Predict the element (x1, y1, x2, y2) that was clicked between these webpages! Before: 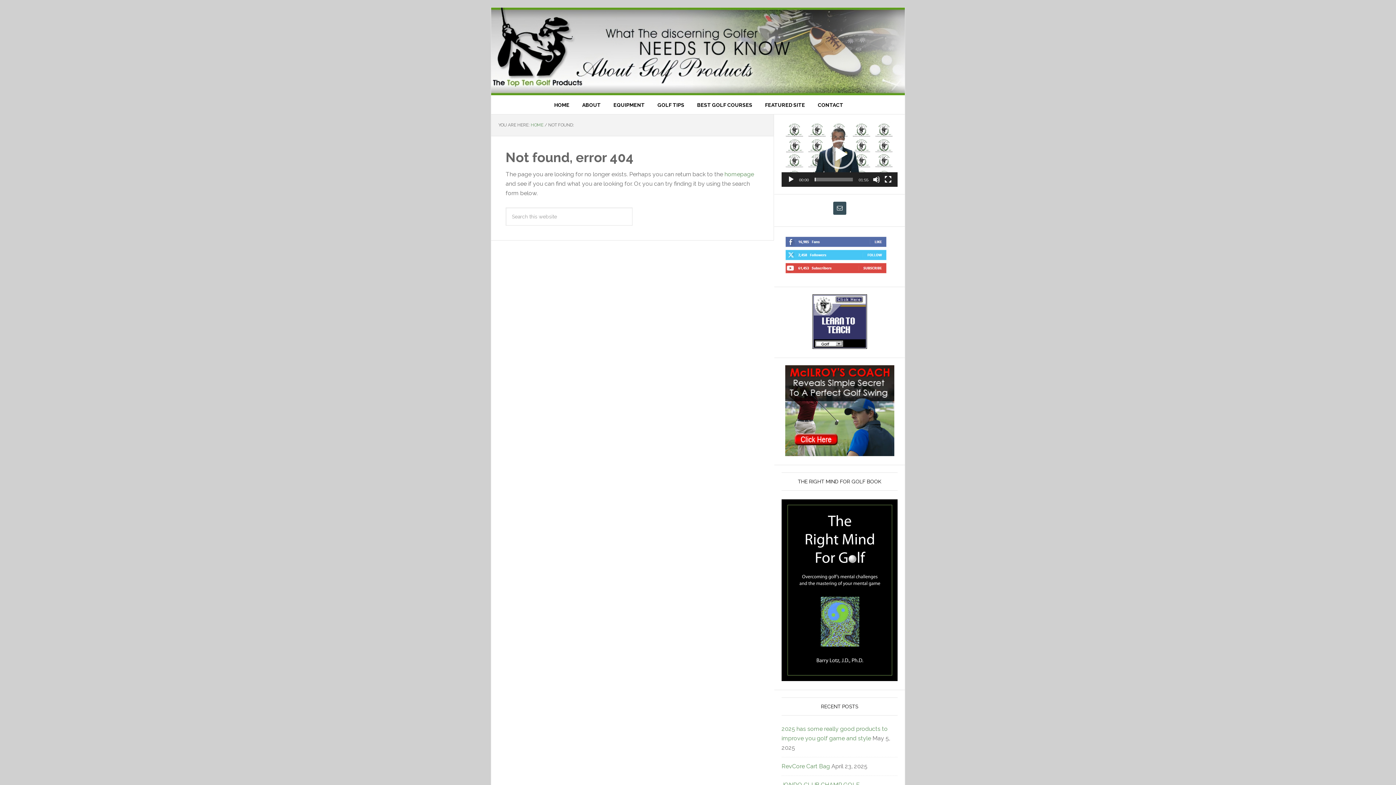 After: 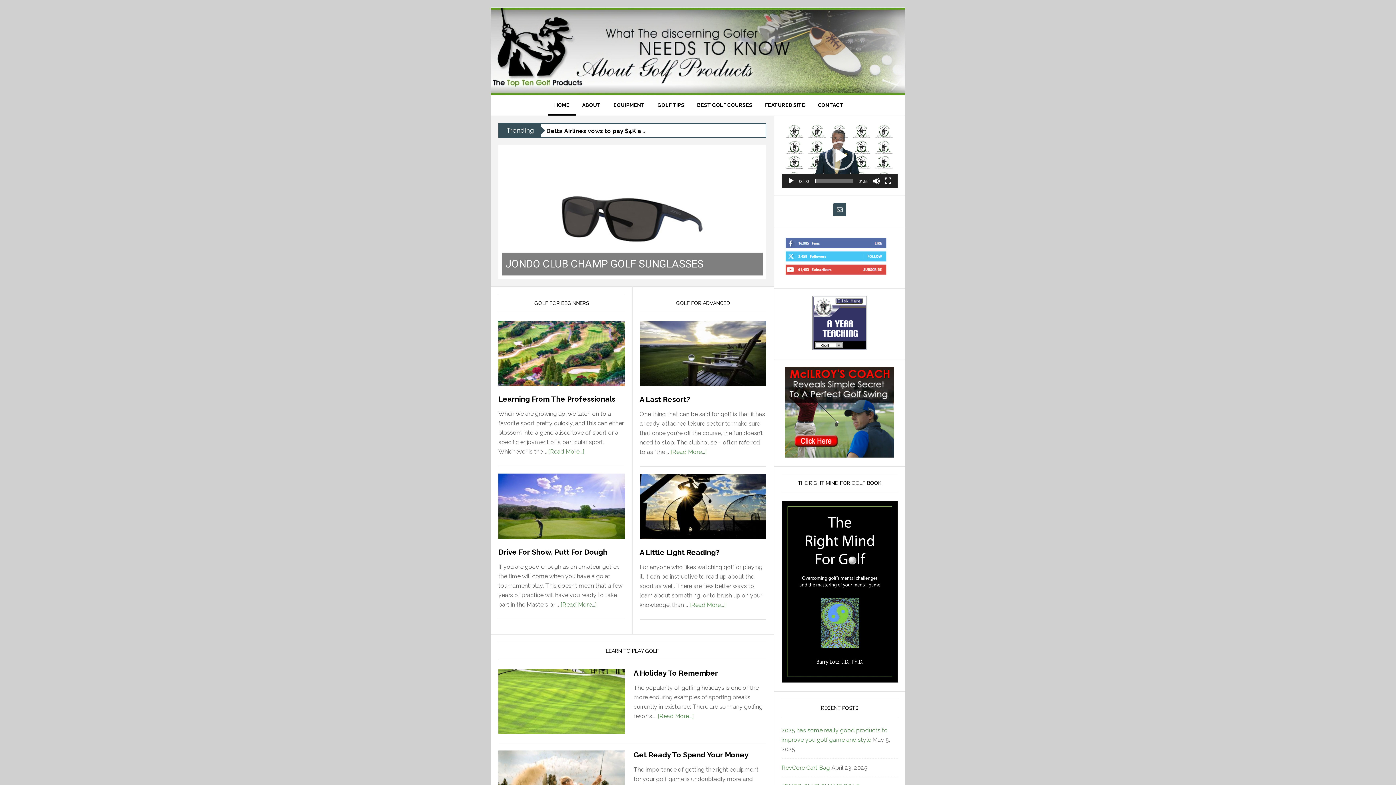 Action: label: Top Ten Golf Products bbox: (491, 7, 905, 95)